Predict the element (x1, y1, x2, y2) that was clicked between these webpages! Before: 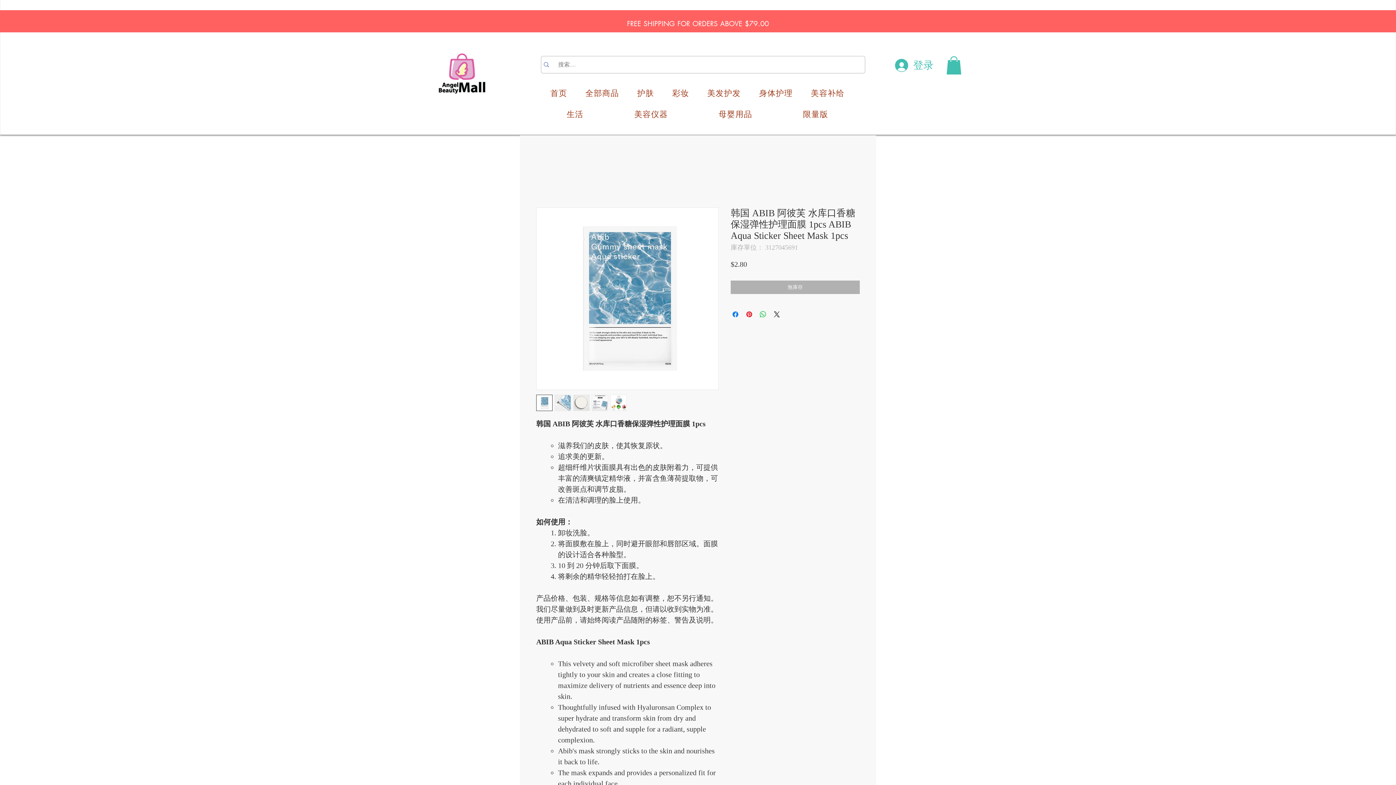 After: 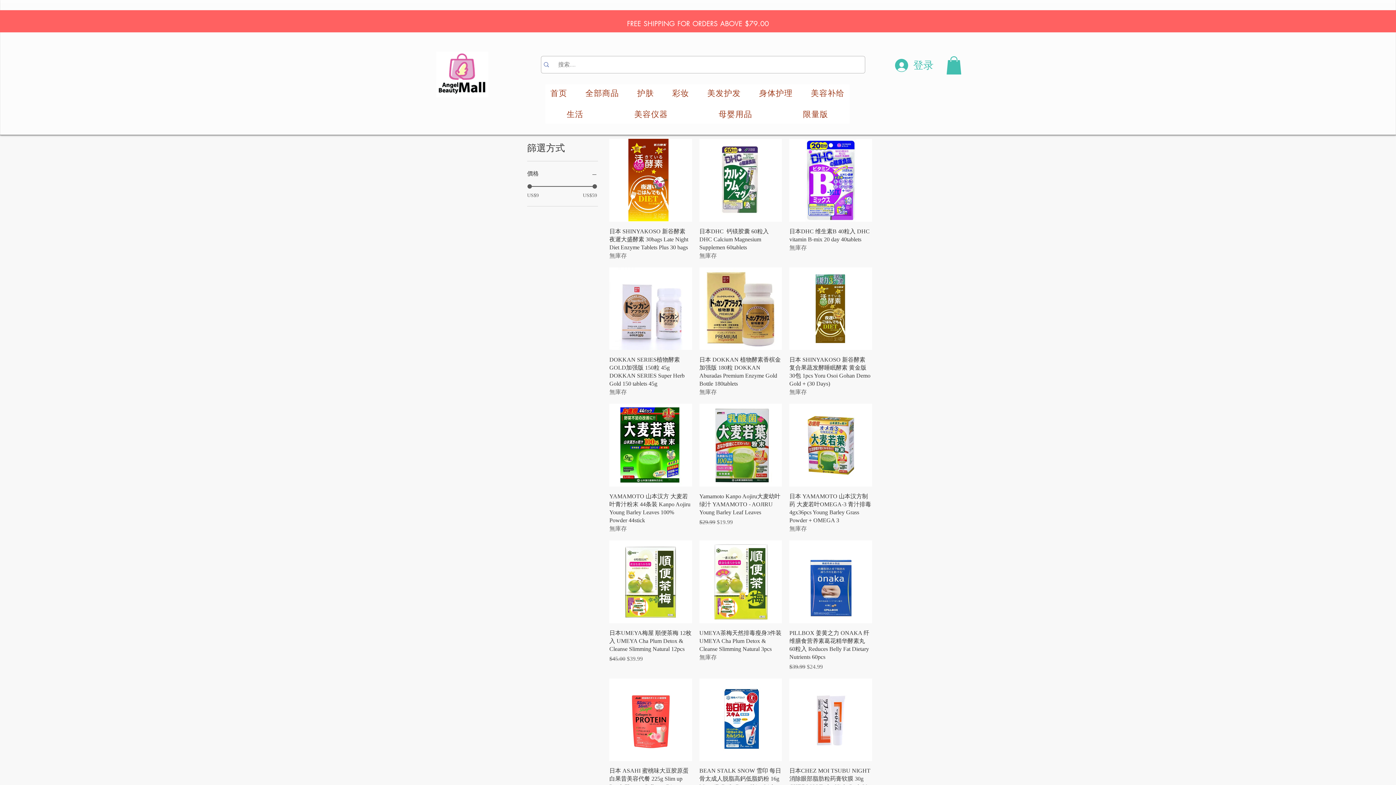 Action: label: 美容补给 bbox: (805, 84, 849, 102)